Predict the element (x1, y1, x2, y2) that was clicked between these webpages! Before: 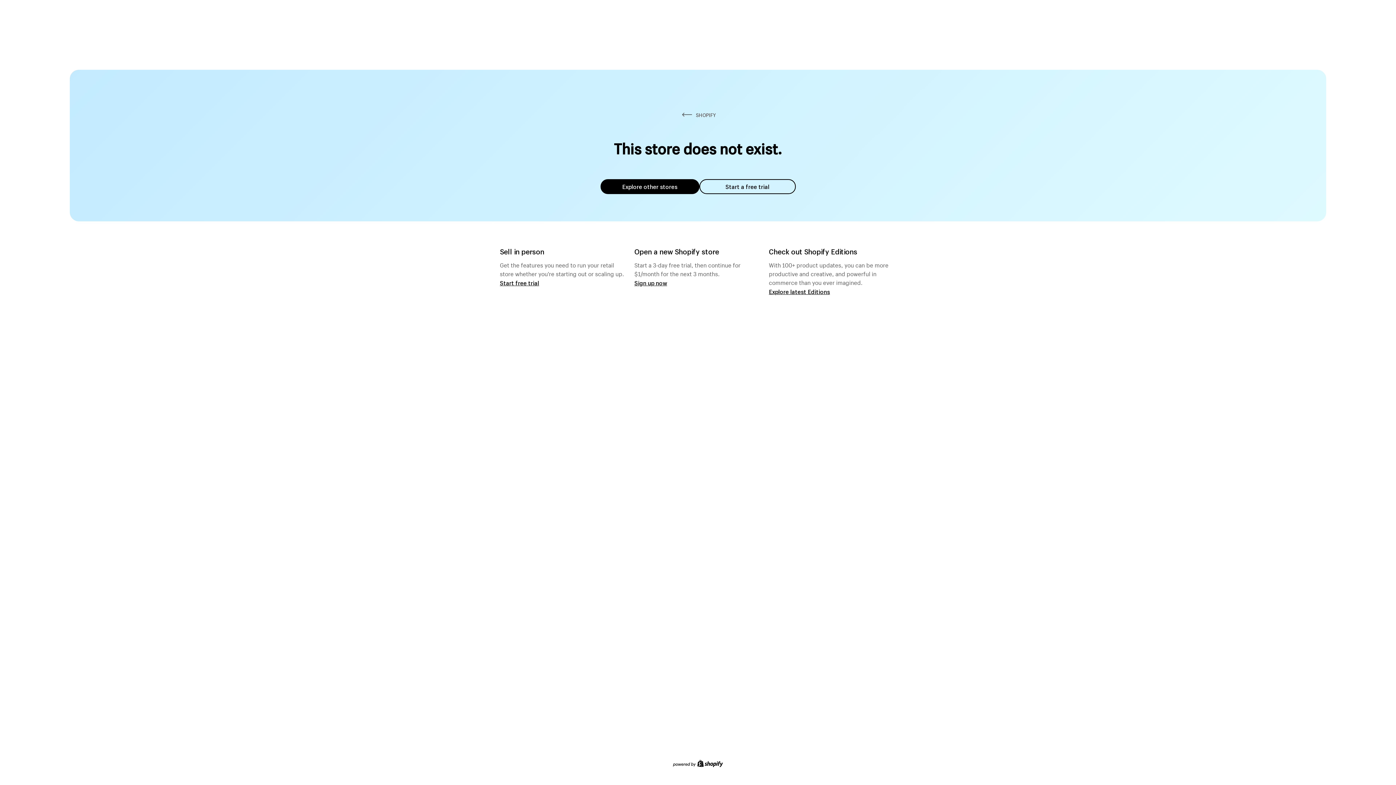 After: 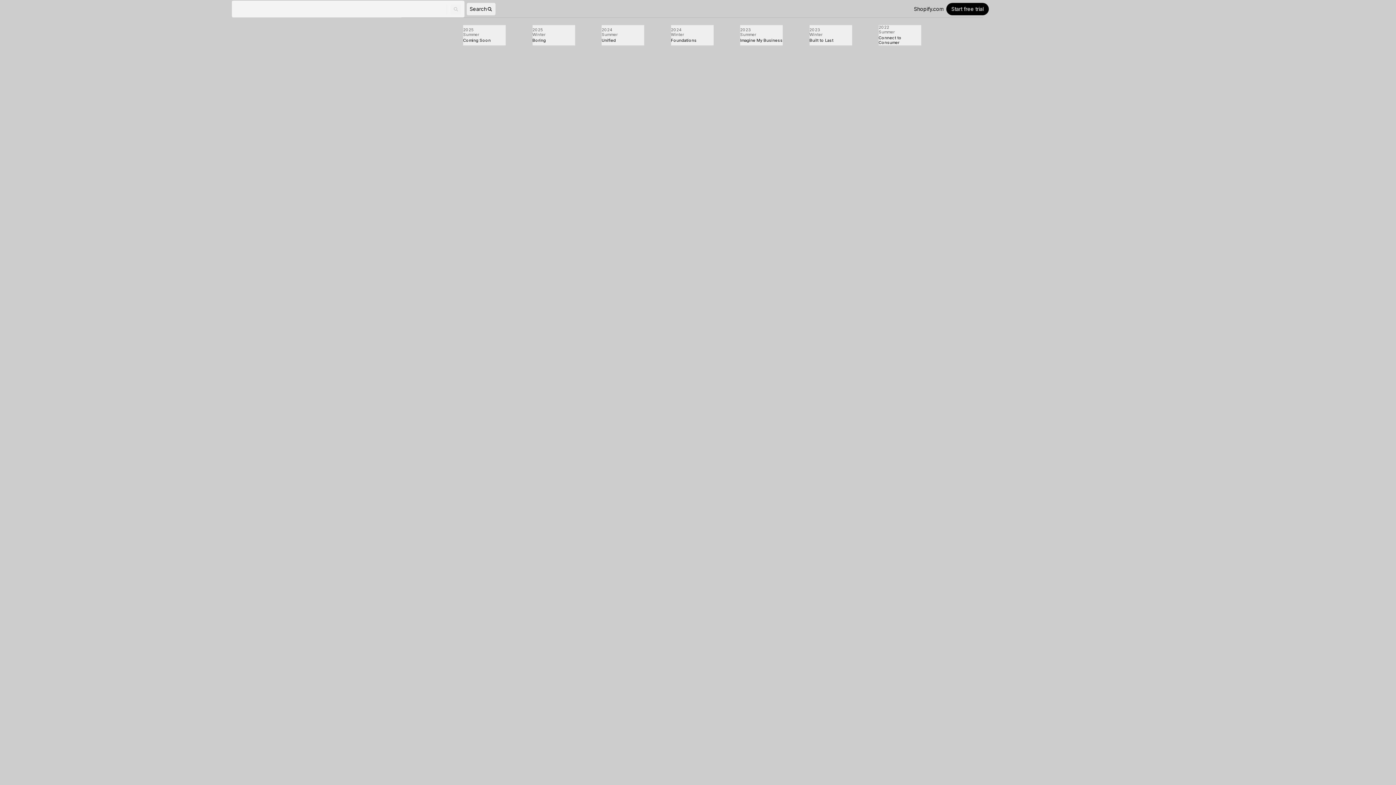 Action: label: Explore latest Editions bbox: (769, 287, 830, 295)